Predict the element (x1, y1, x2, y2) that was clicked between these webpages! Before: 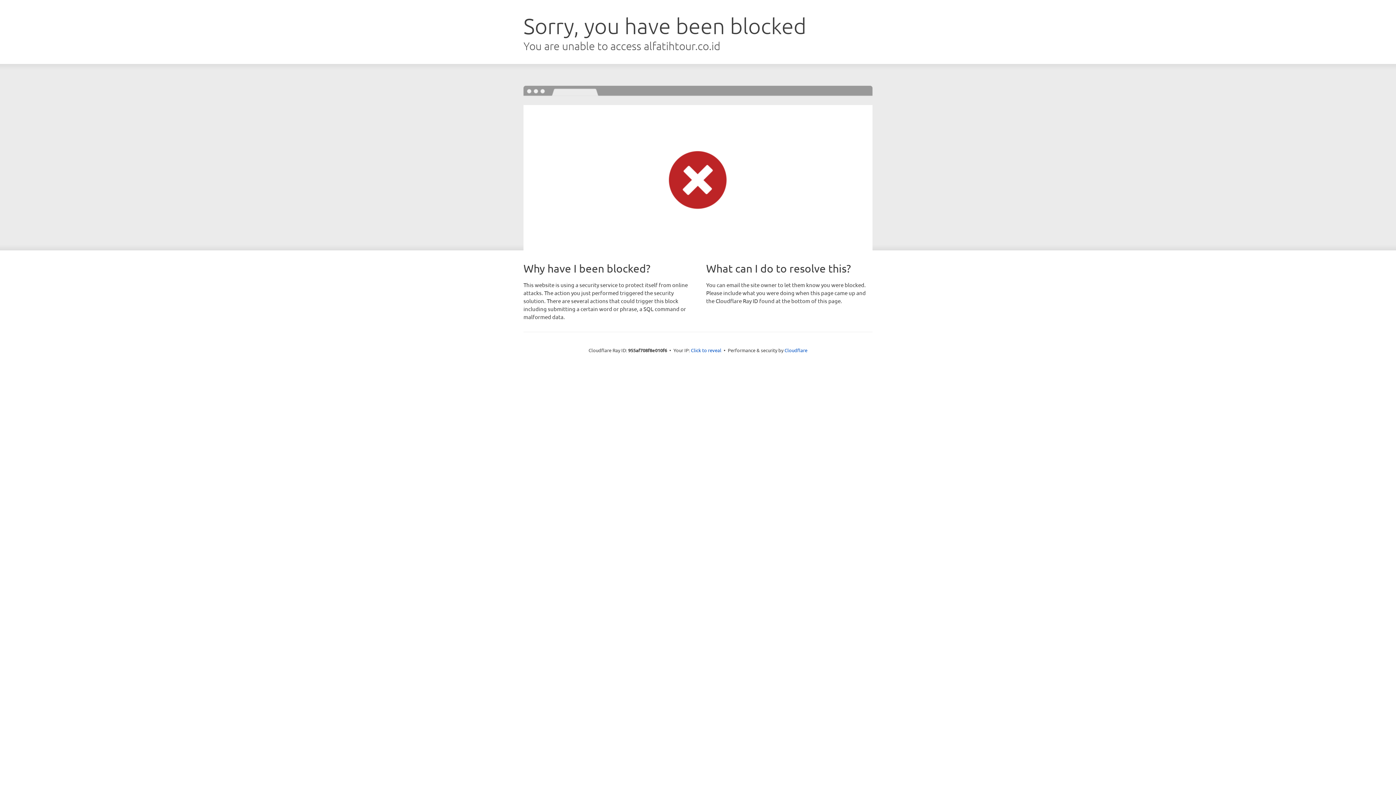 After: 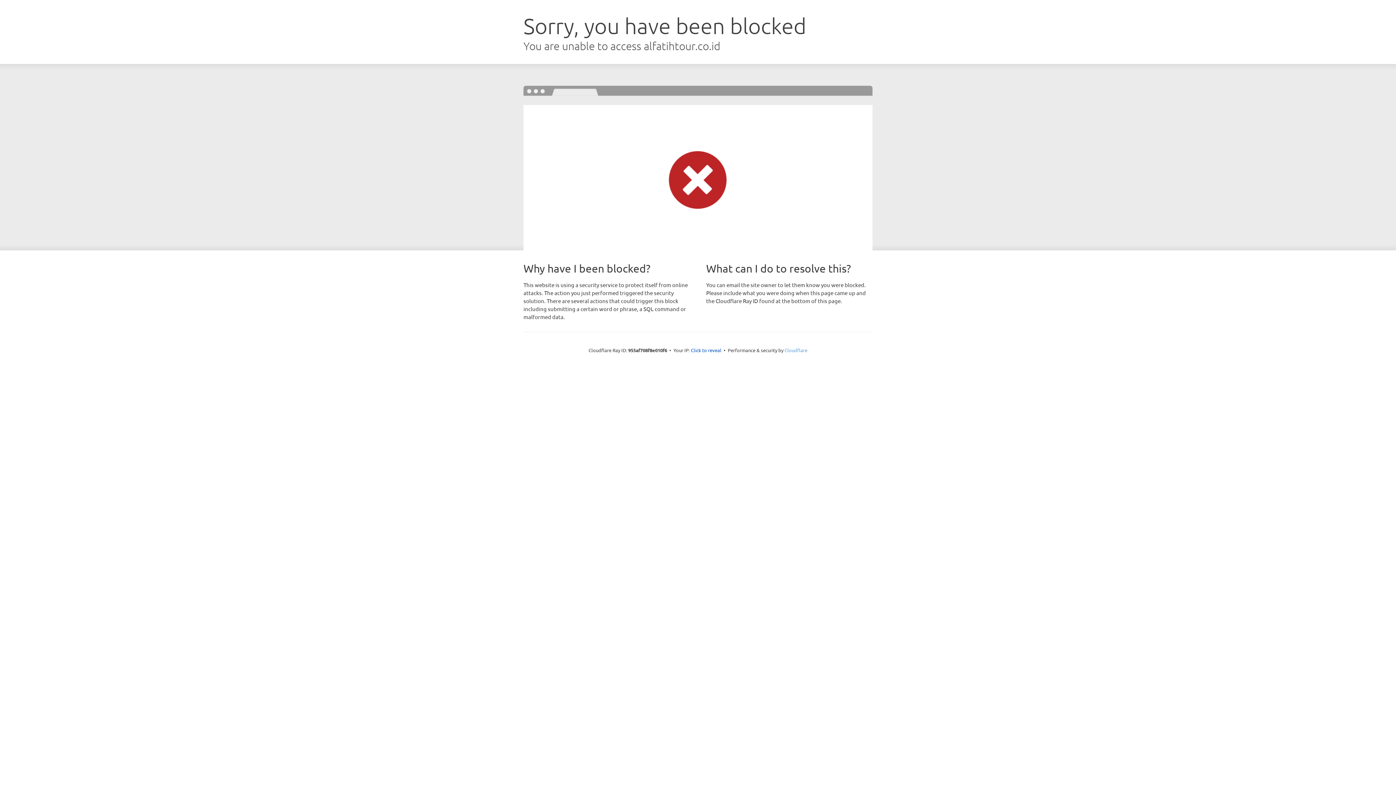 Action: bbox: (784, 347, 807, 353) label: Cloudflare